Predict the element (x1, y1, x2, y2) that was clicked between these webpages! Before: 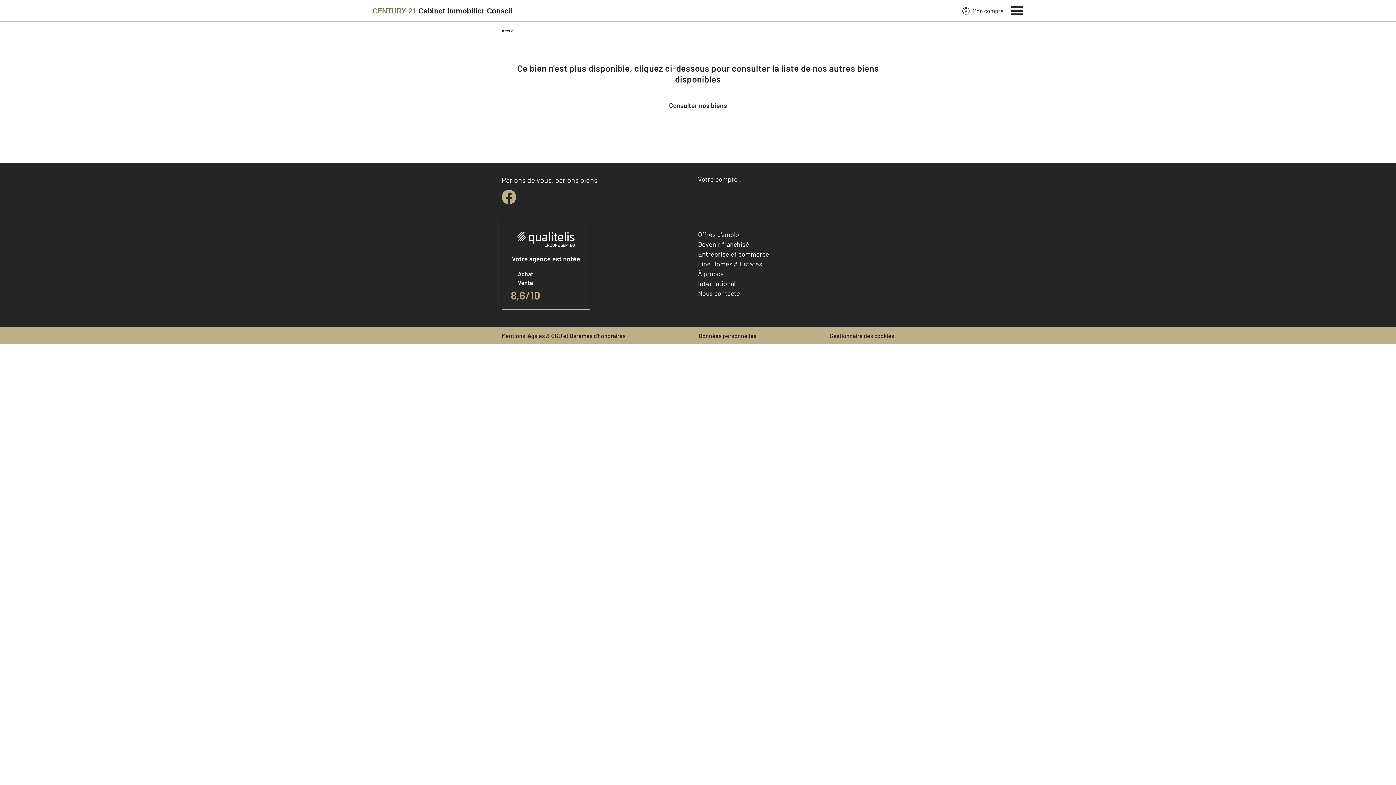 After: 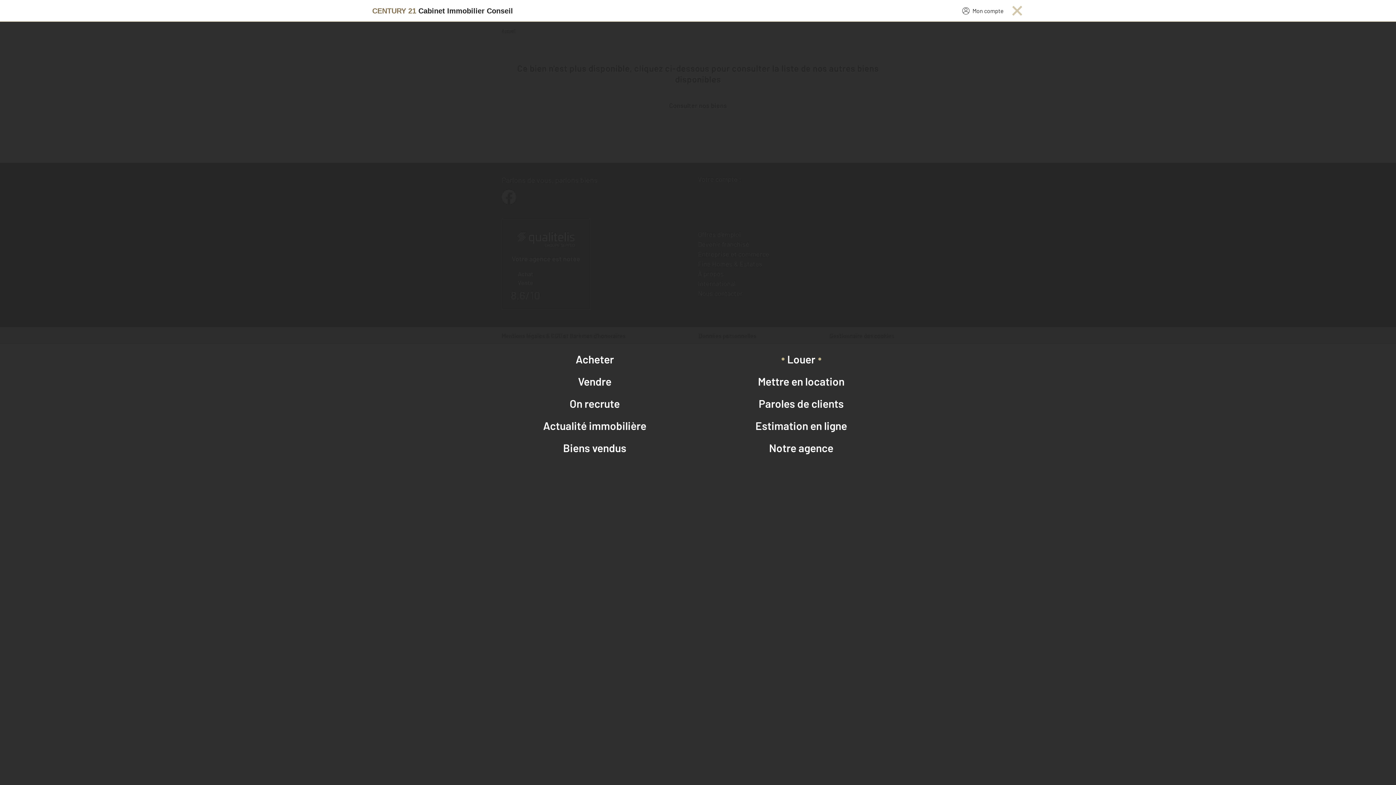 Action: bbox: (1011, 4, 1024, 15) label: Menu